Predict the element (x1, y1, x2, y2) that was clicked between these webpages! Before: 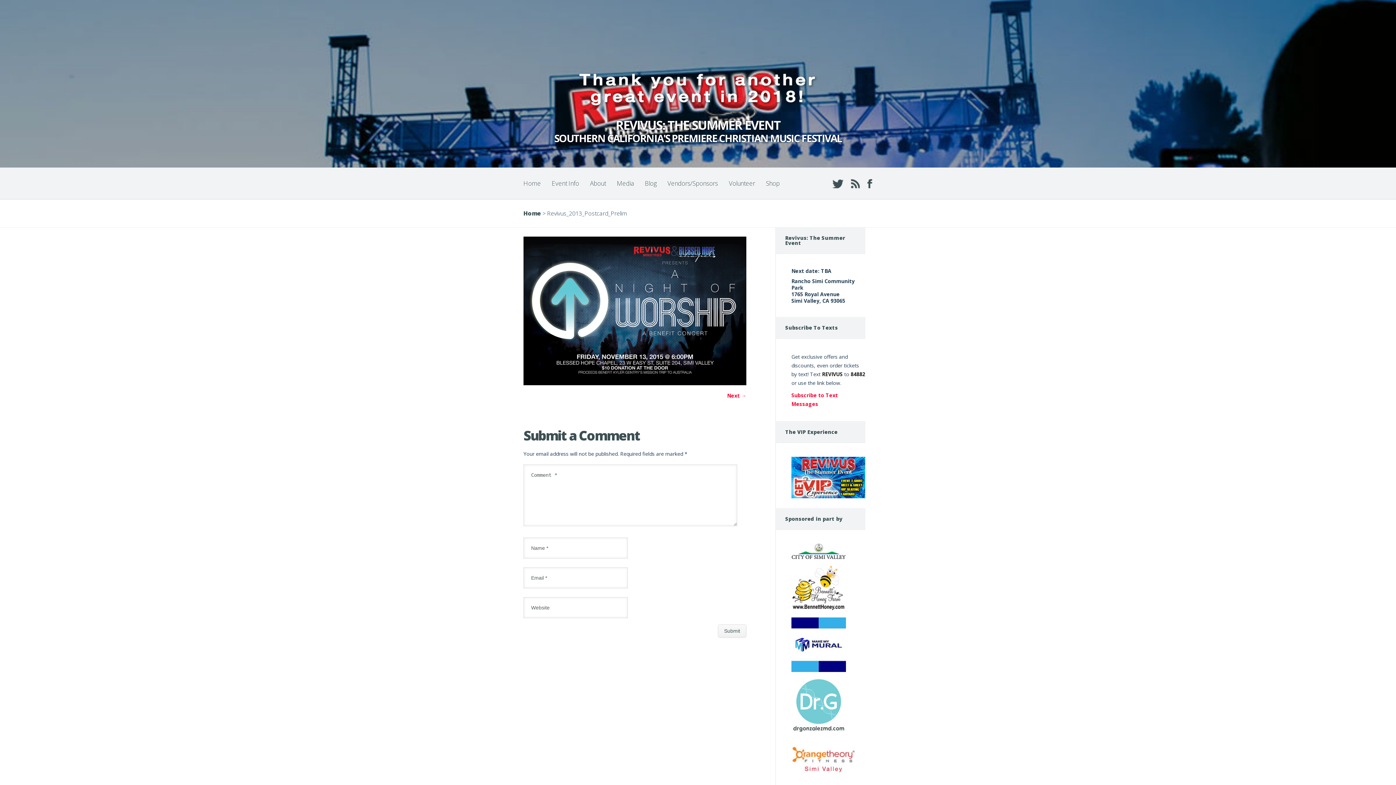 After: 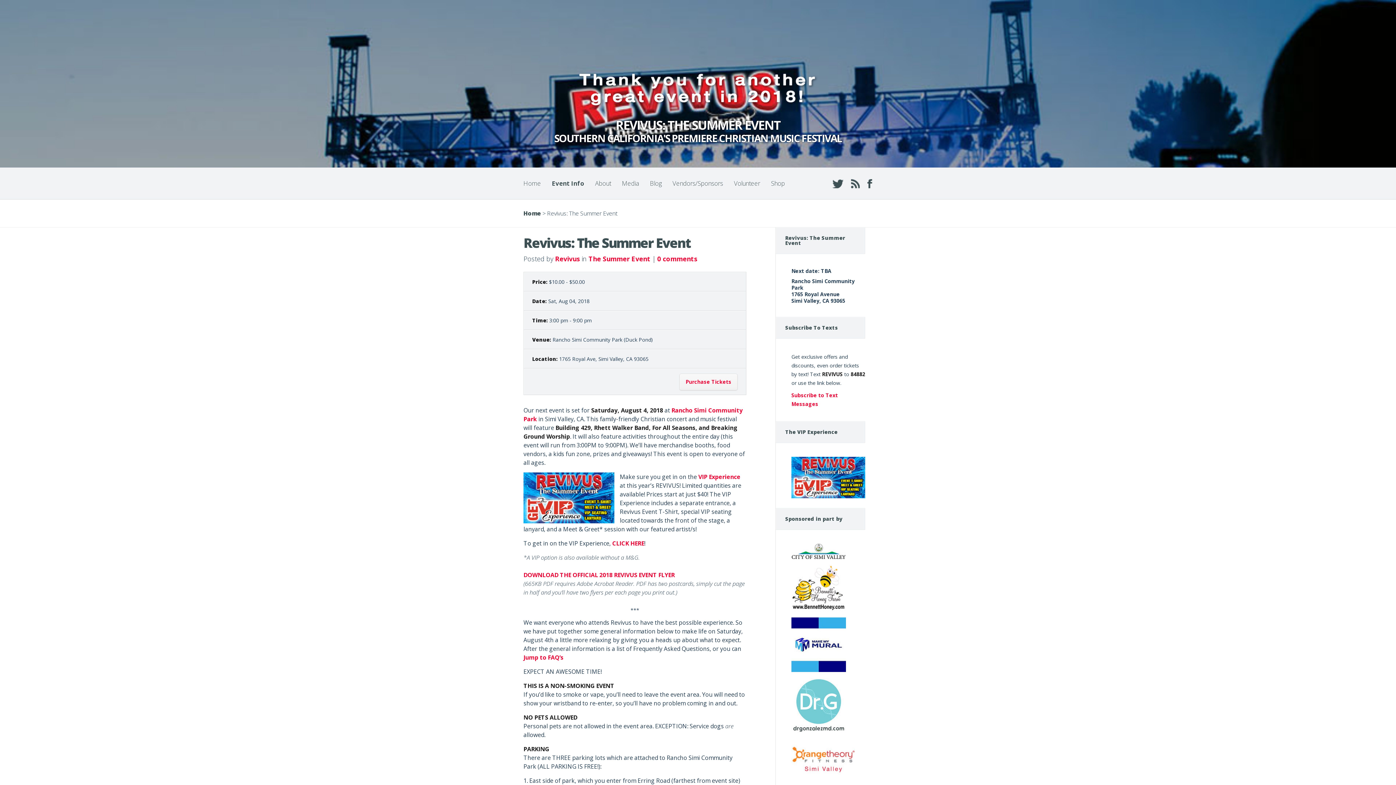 Action: bbox: (546, 167, 584, 199) label: Event Info